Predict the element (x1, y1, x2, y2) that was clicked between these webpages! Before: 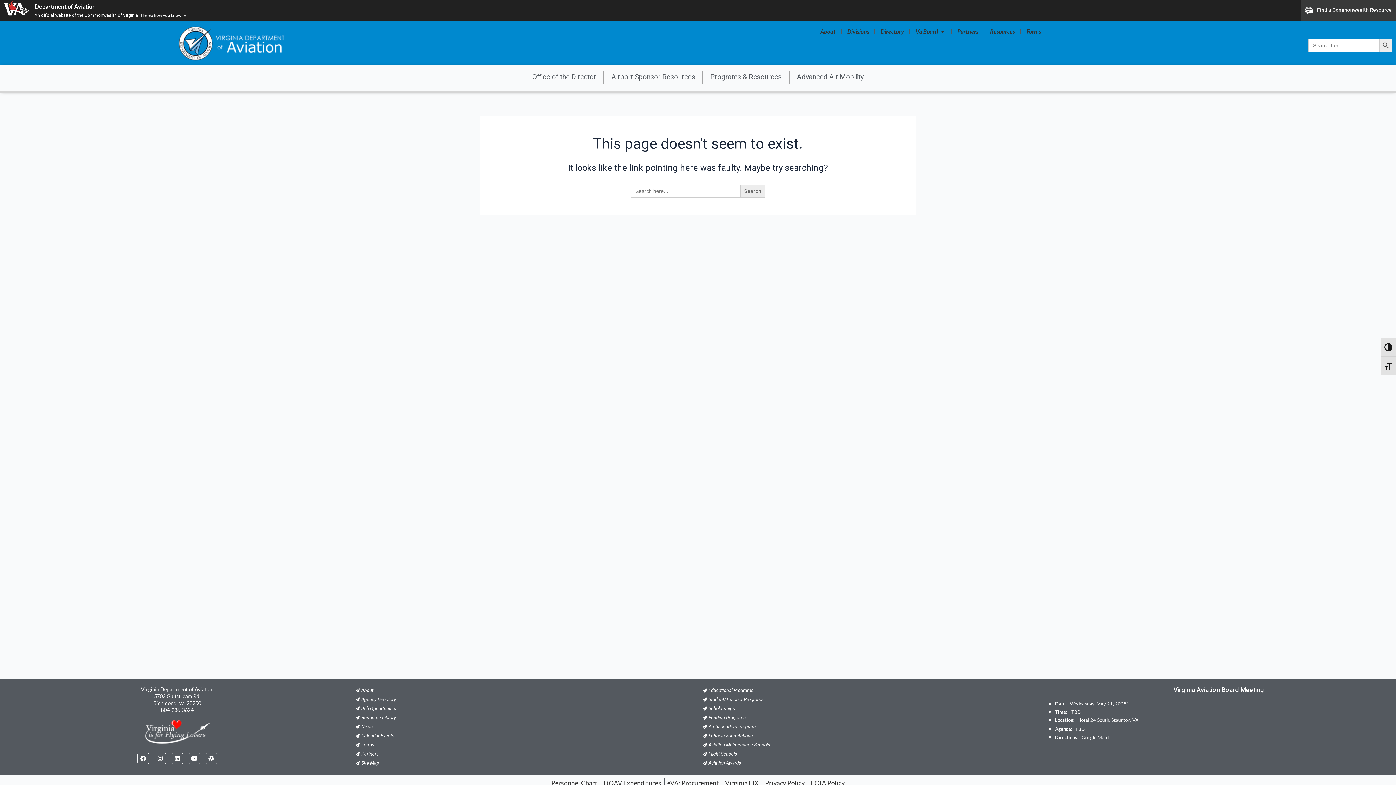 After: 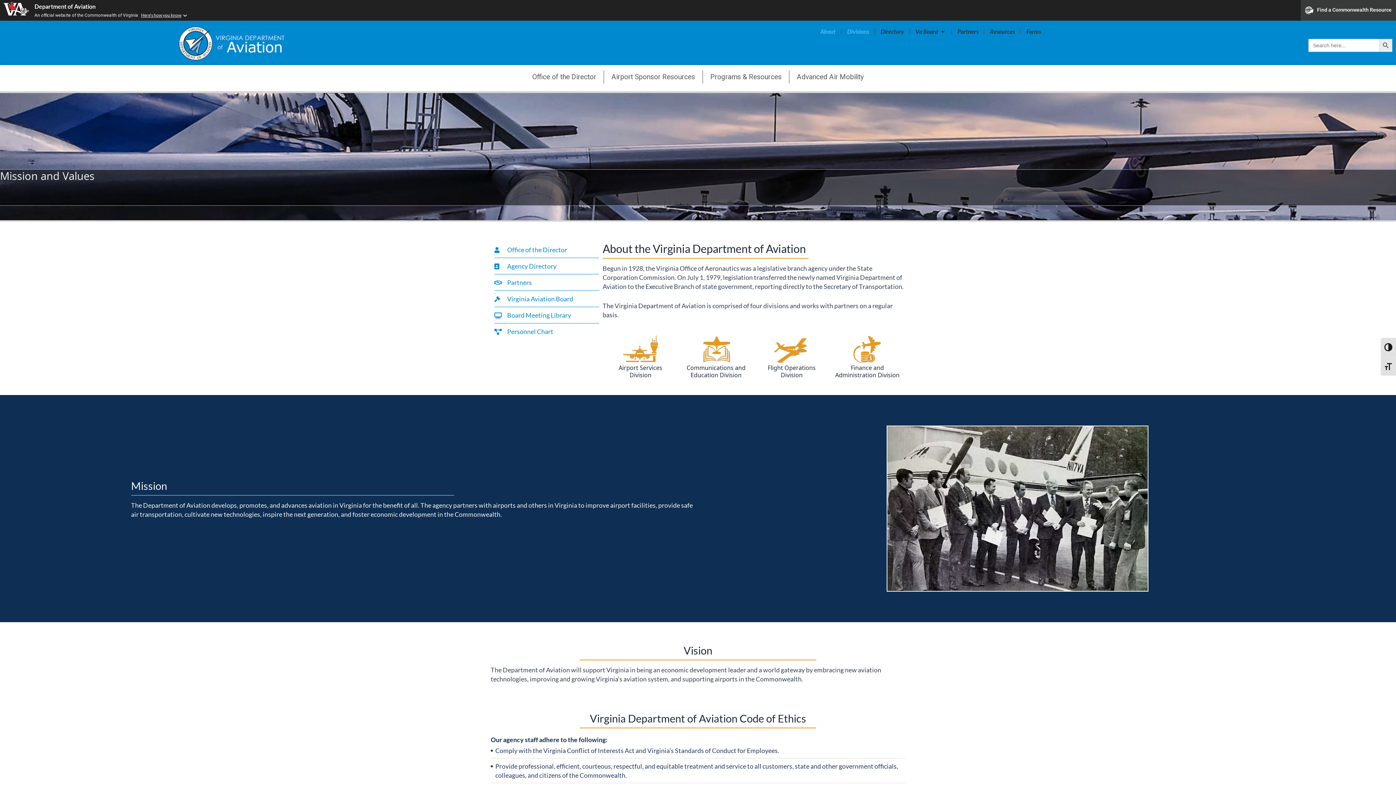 Action: bbox: (820, 27, 835, 36) label: About